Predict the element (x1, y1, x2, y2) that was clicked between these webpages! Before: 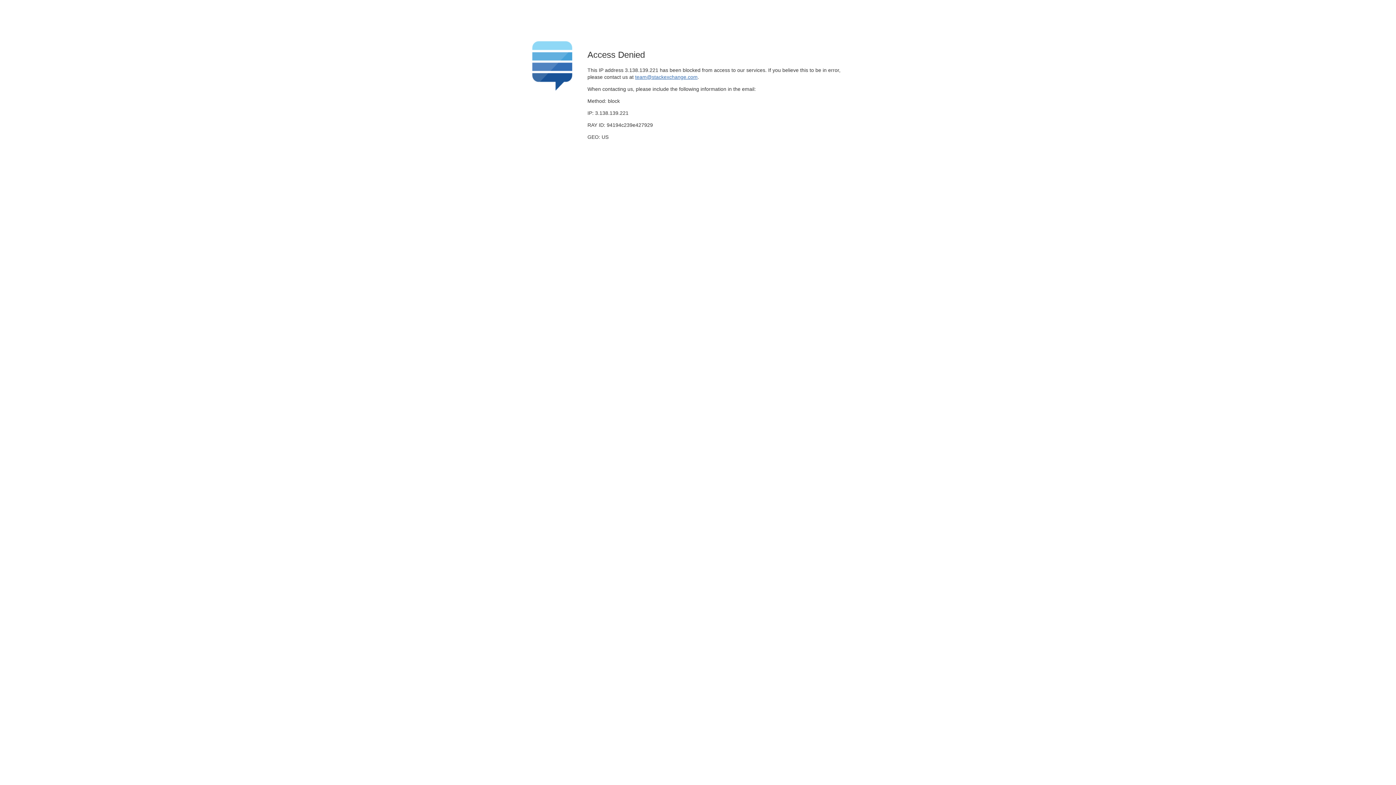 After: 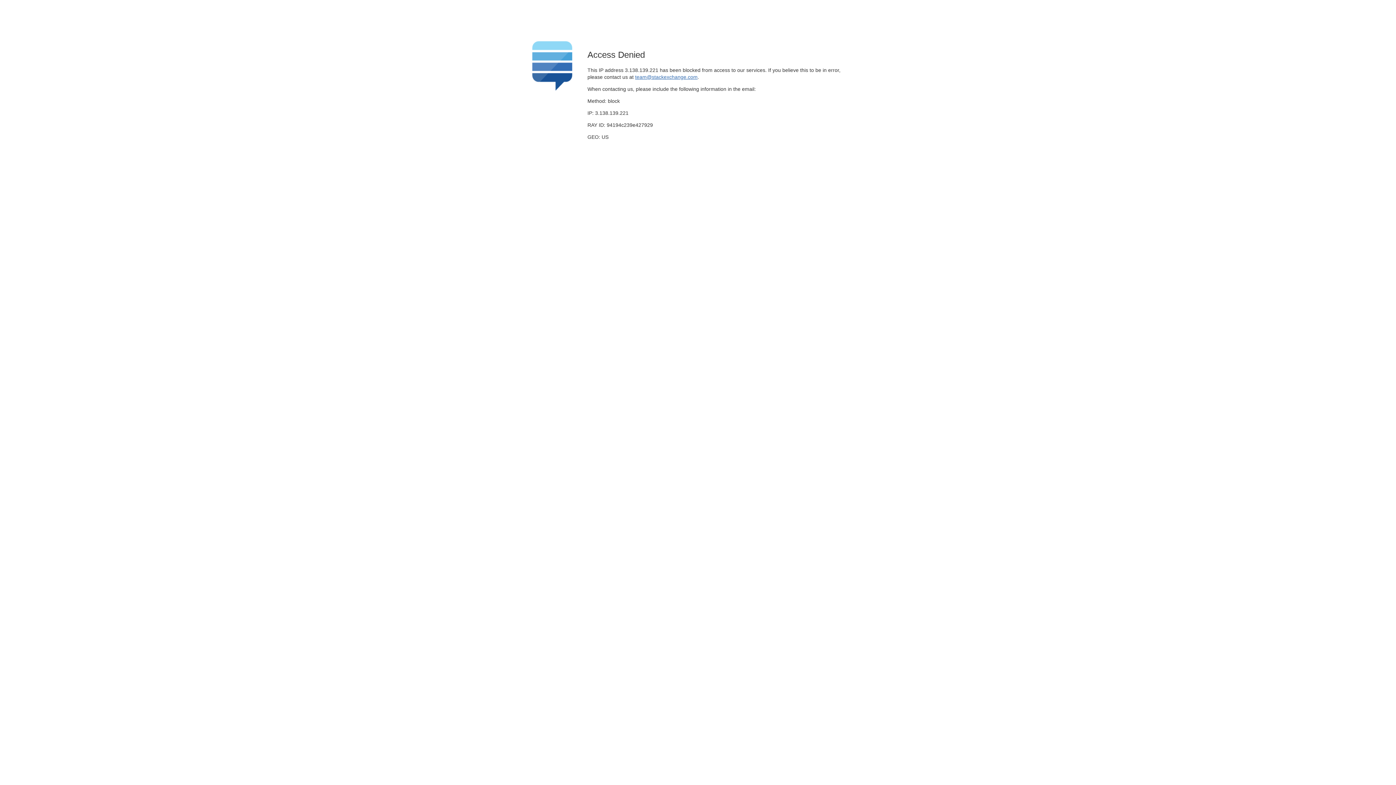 Action: label: team@stackexchange.com bbox: (635, 74, 697, 79)